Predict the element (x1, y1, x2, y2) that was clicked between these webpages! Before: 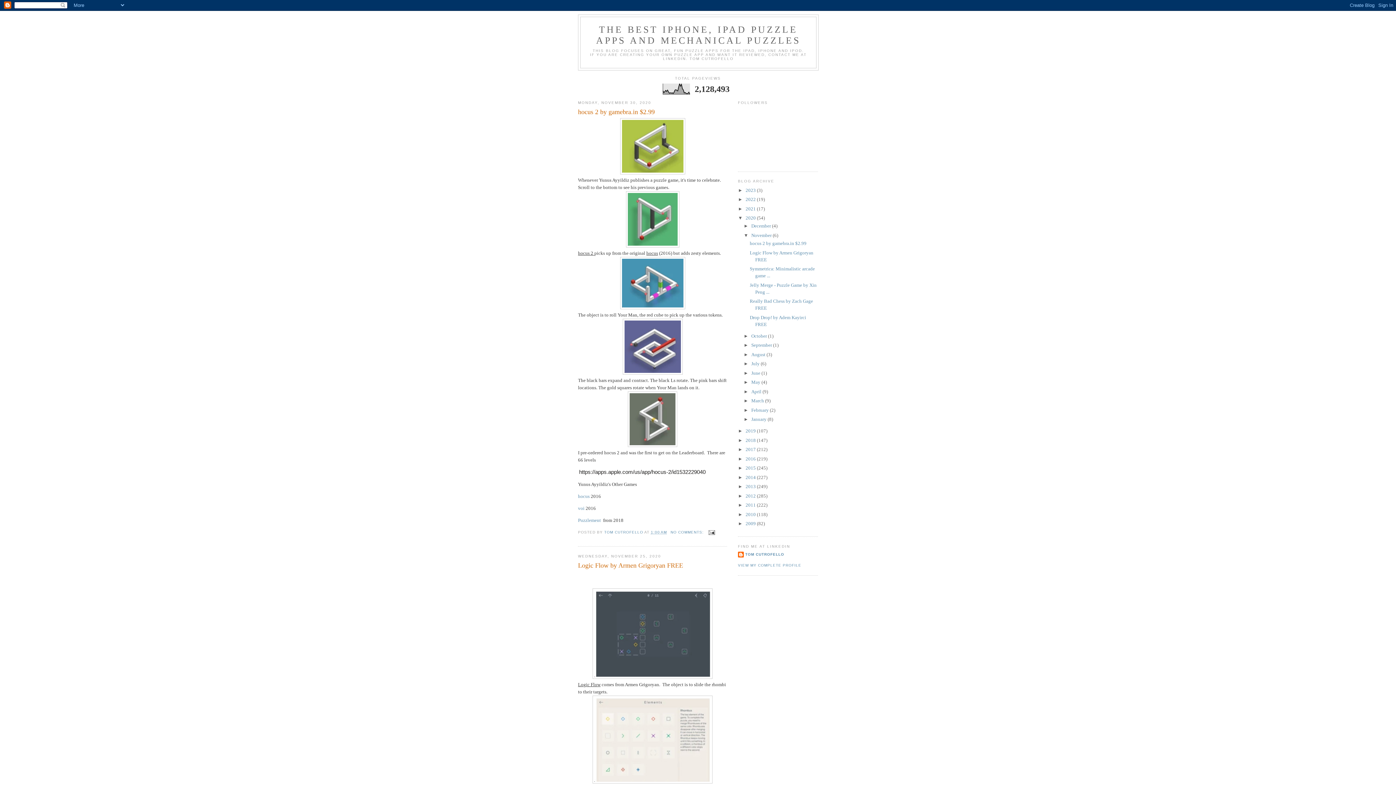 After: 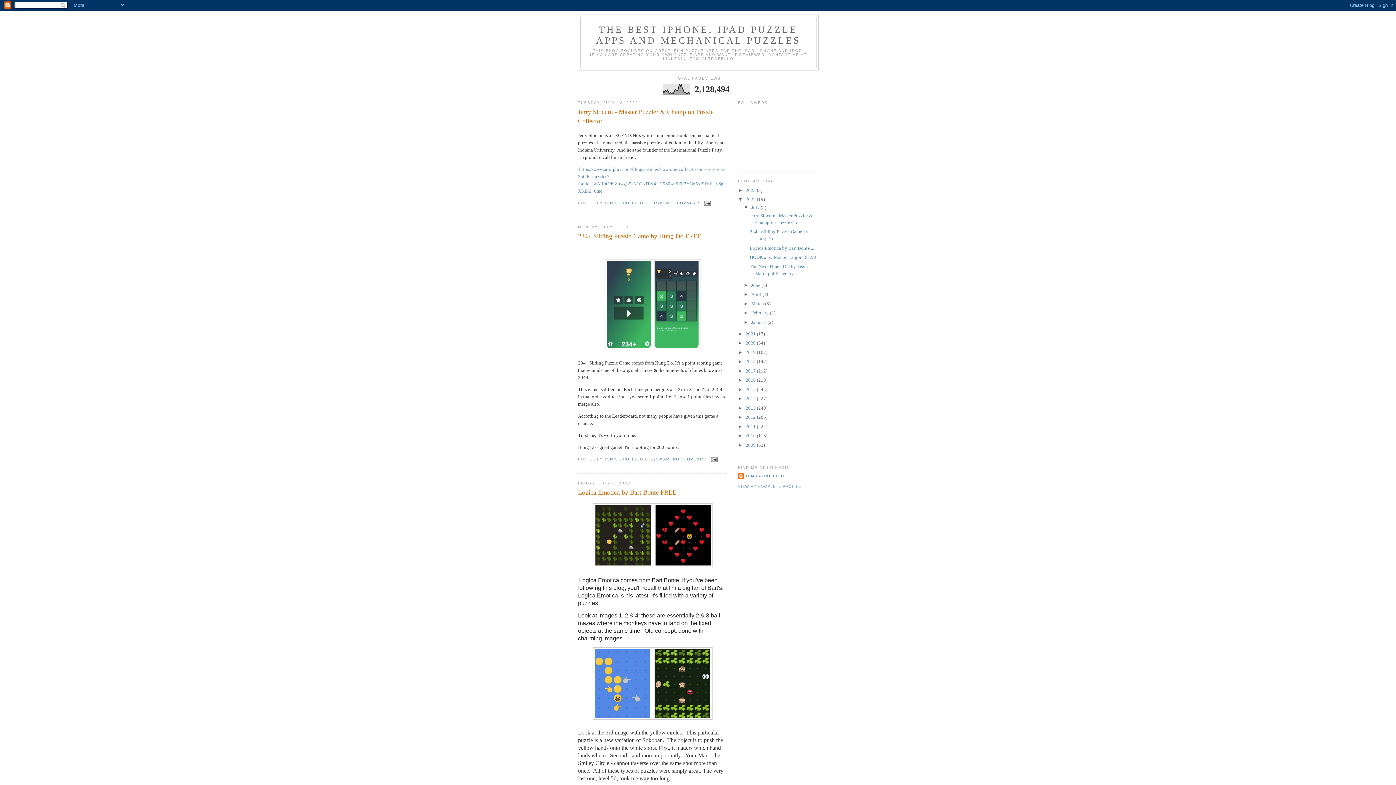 Action: label: 2022  bbox: (745, 196, 757, 202)